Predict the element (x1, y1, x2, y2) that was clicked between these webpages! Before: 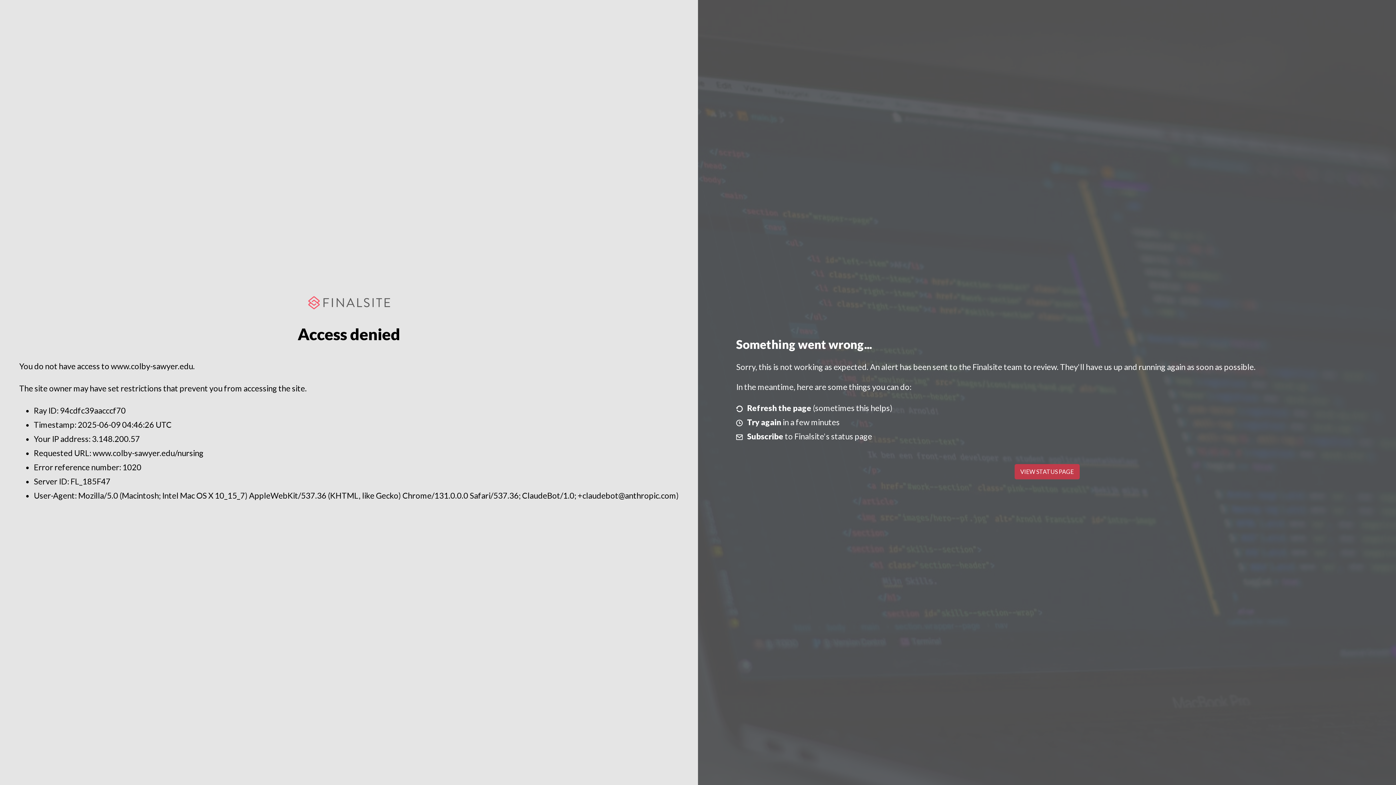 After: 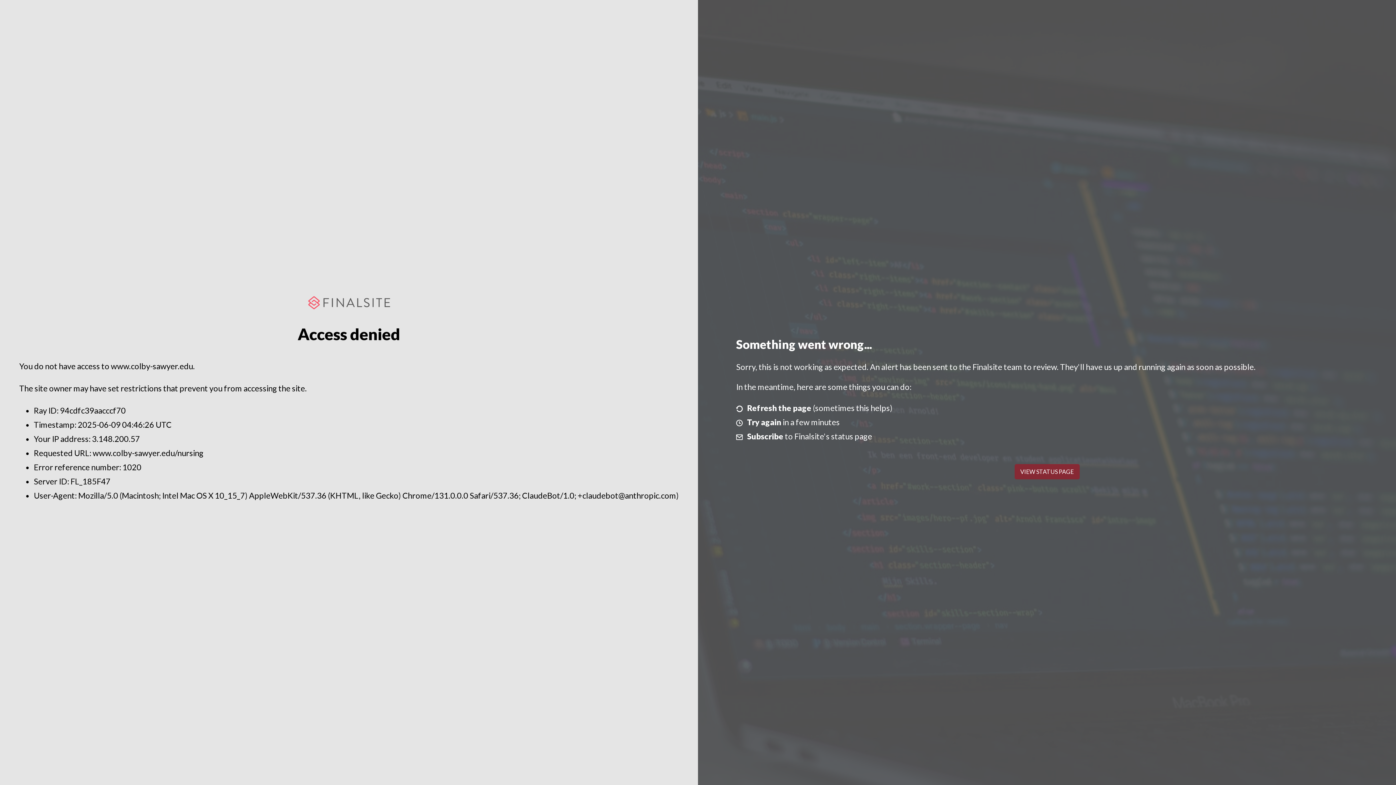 Action: bbox: (1014, 464, 1079, 479) label: VIEW STATUS PAGE